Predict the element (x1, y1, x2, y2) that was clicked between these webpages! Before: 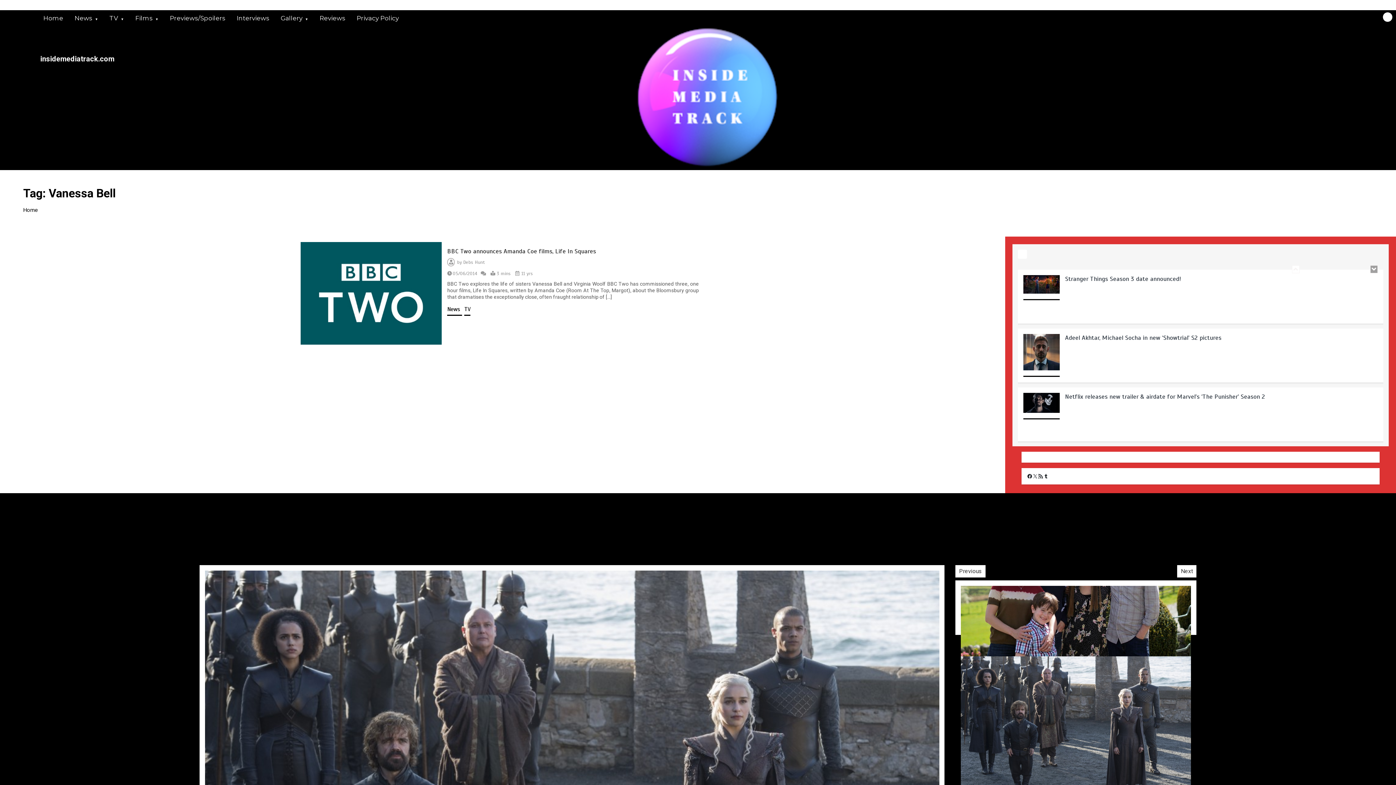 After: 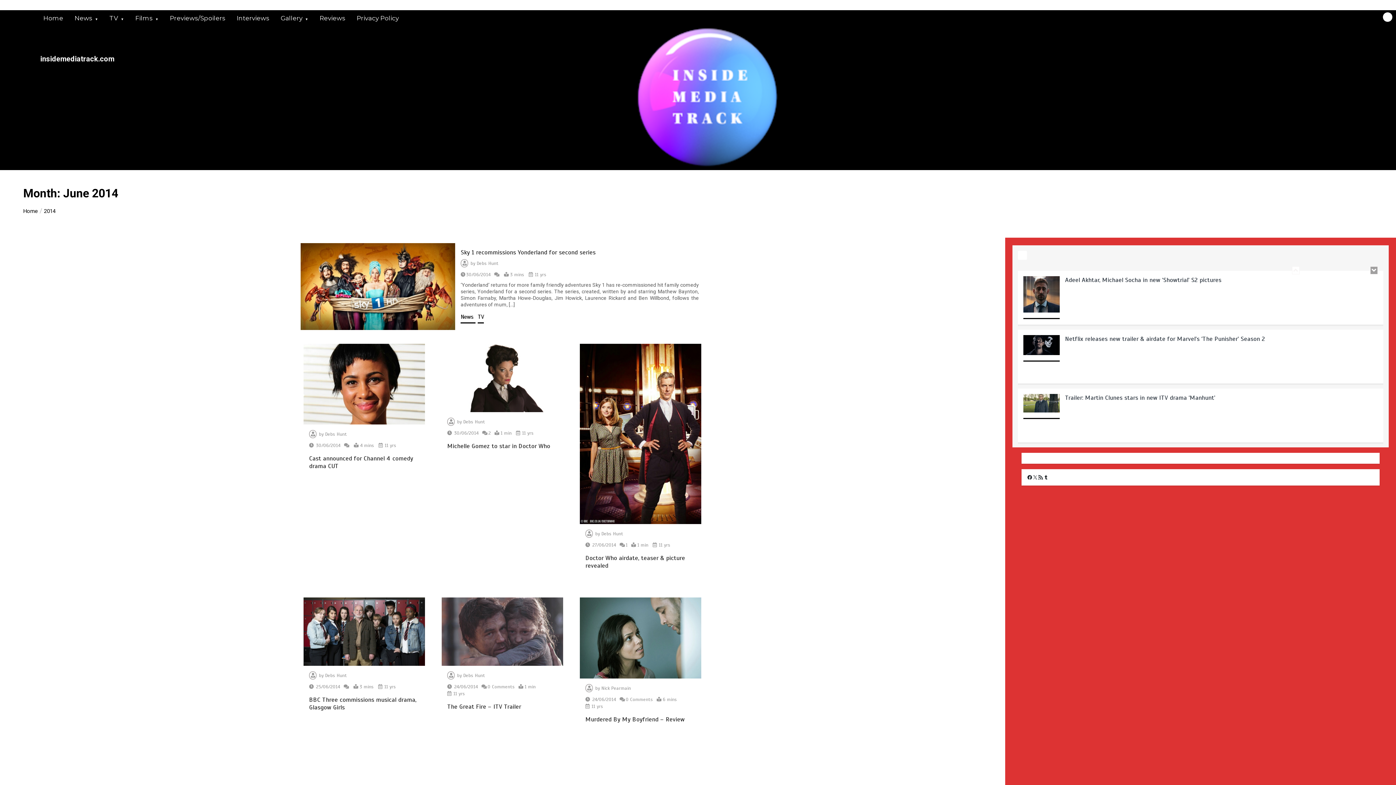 Action: label: 05/06/2014 bbox: (452, 270, 477, 276)